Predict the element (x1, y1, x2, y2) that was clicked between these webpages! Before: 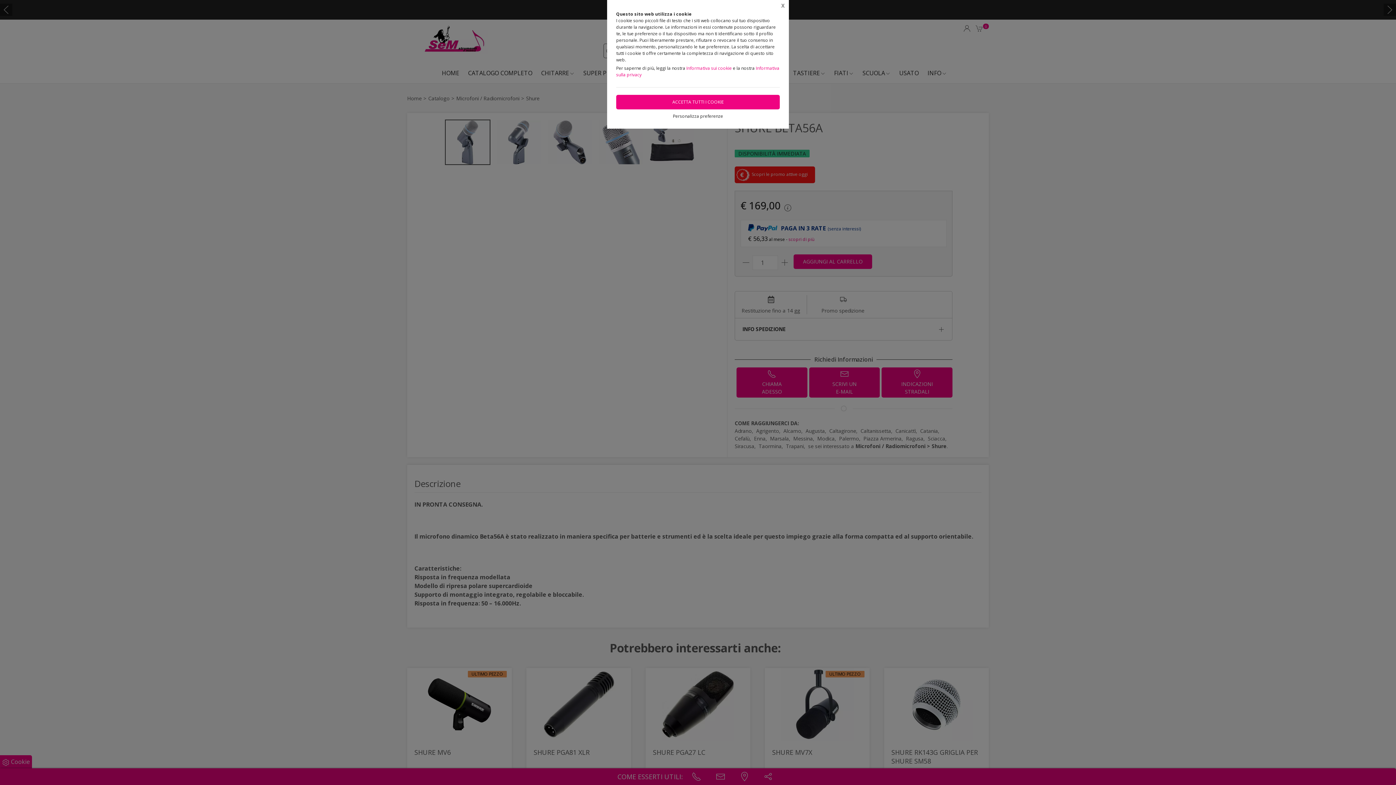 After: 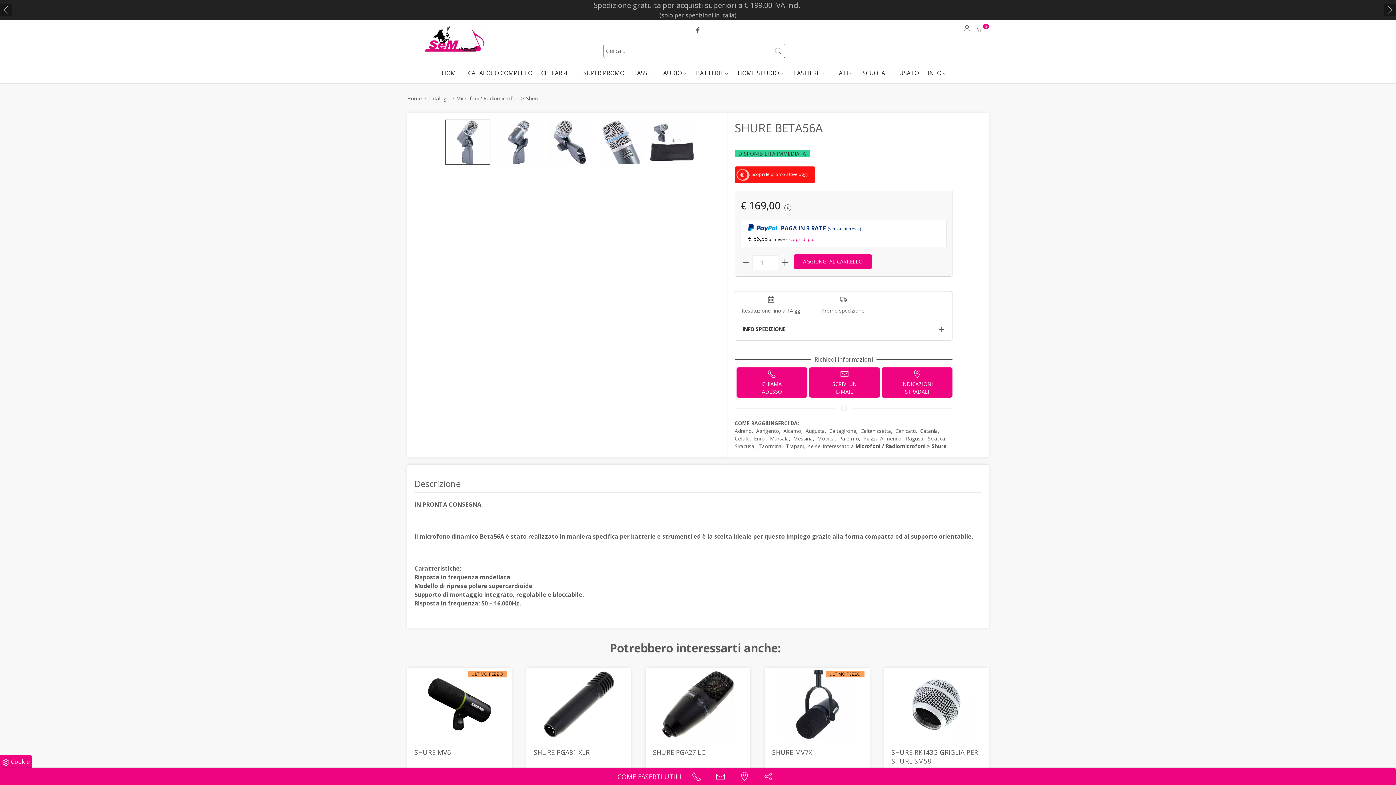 Action: bbox: (777, 0, 789, 11) label: X